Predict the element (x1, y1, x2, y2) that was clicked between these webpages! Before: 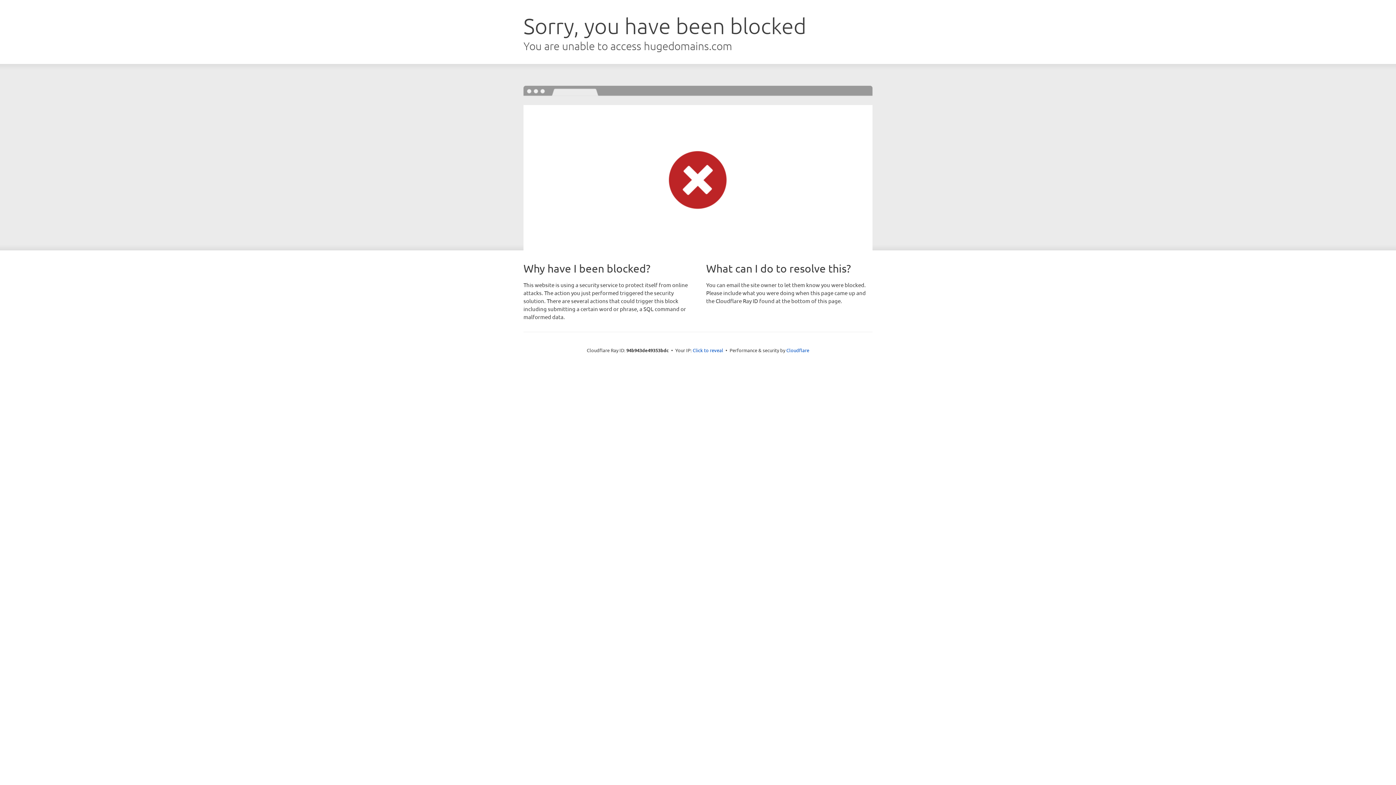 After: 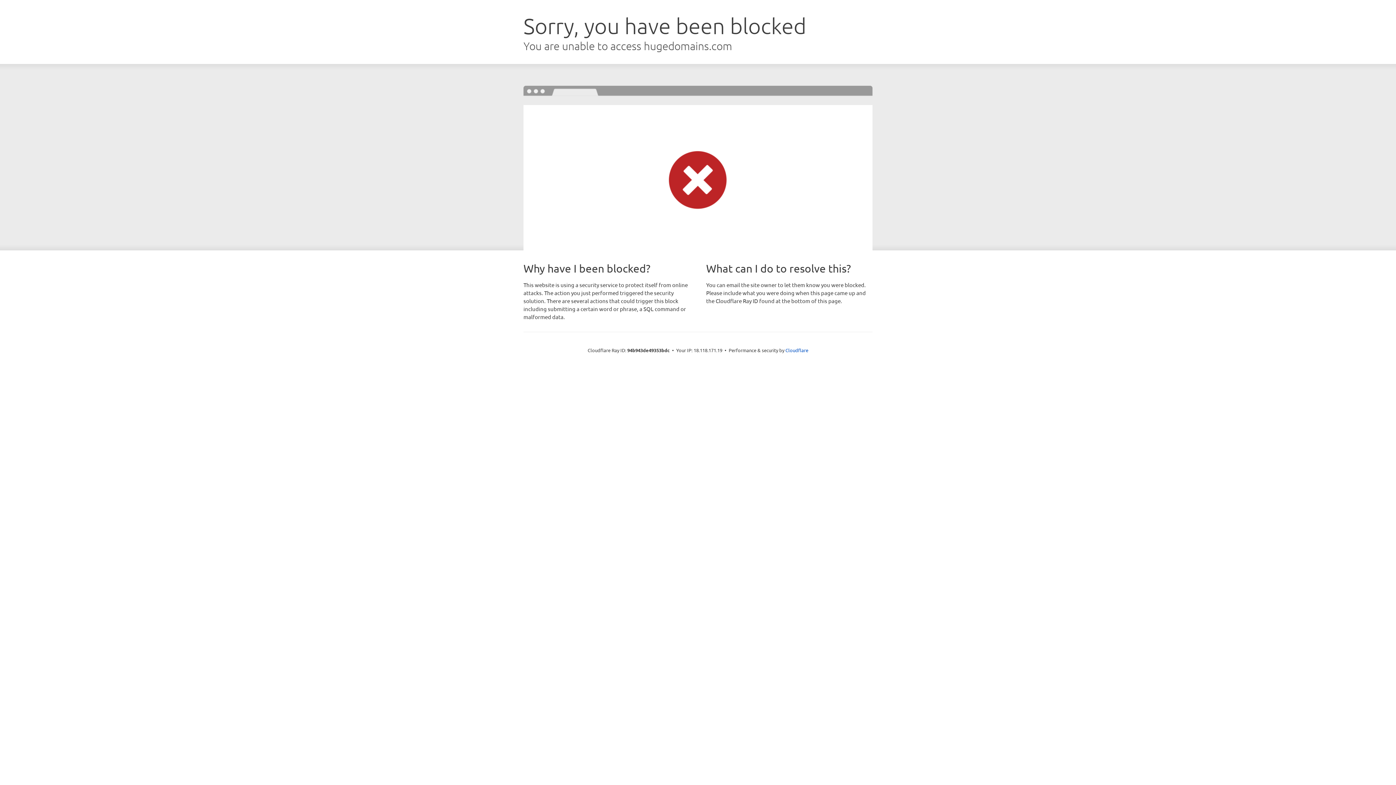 Action: bbox: (692, 346, 723, 353) label: Click to reveal